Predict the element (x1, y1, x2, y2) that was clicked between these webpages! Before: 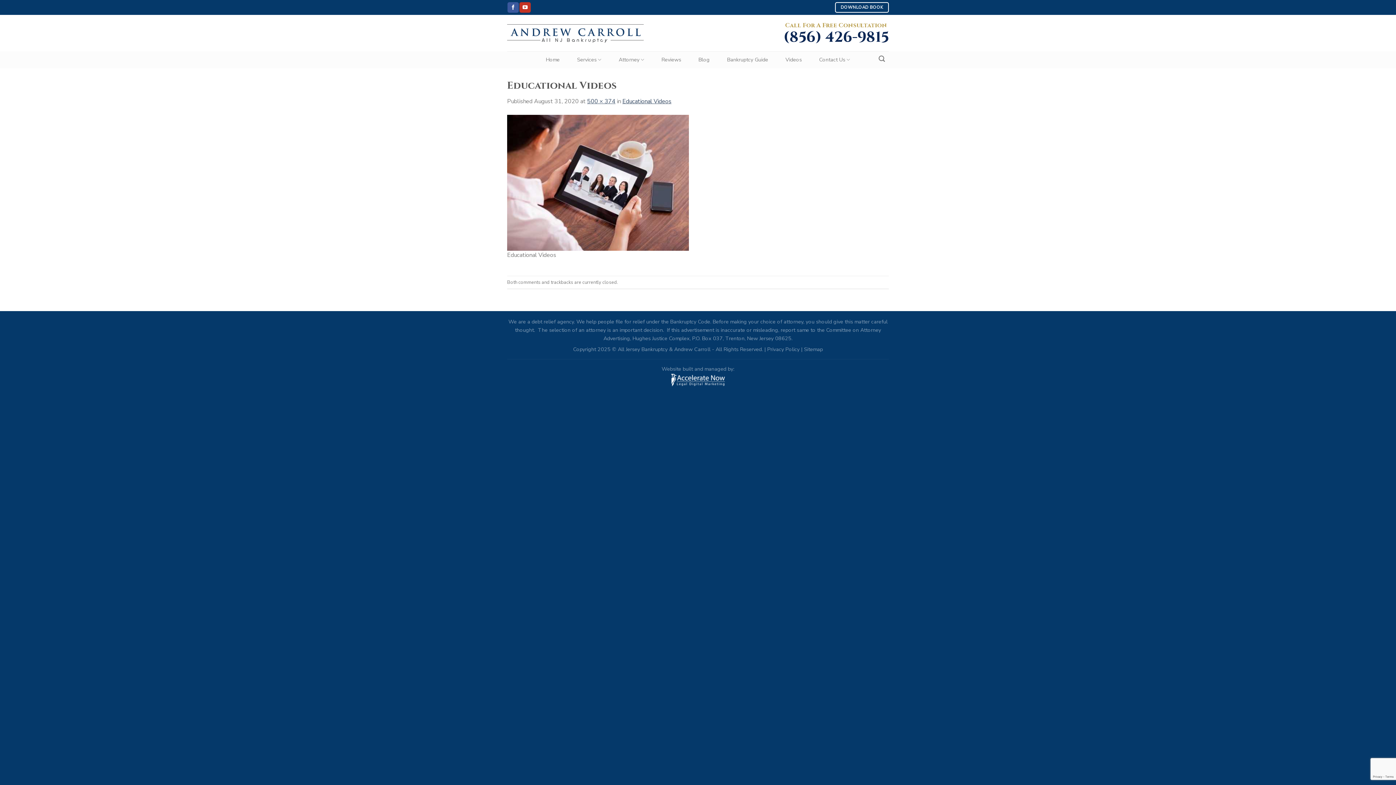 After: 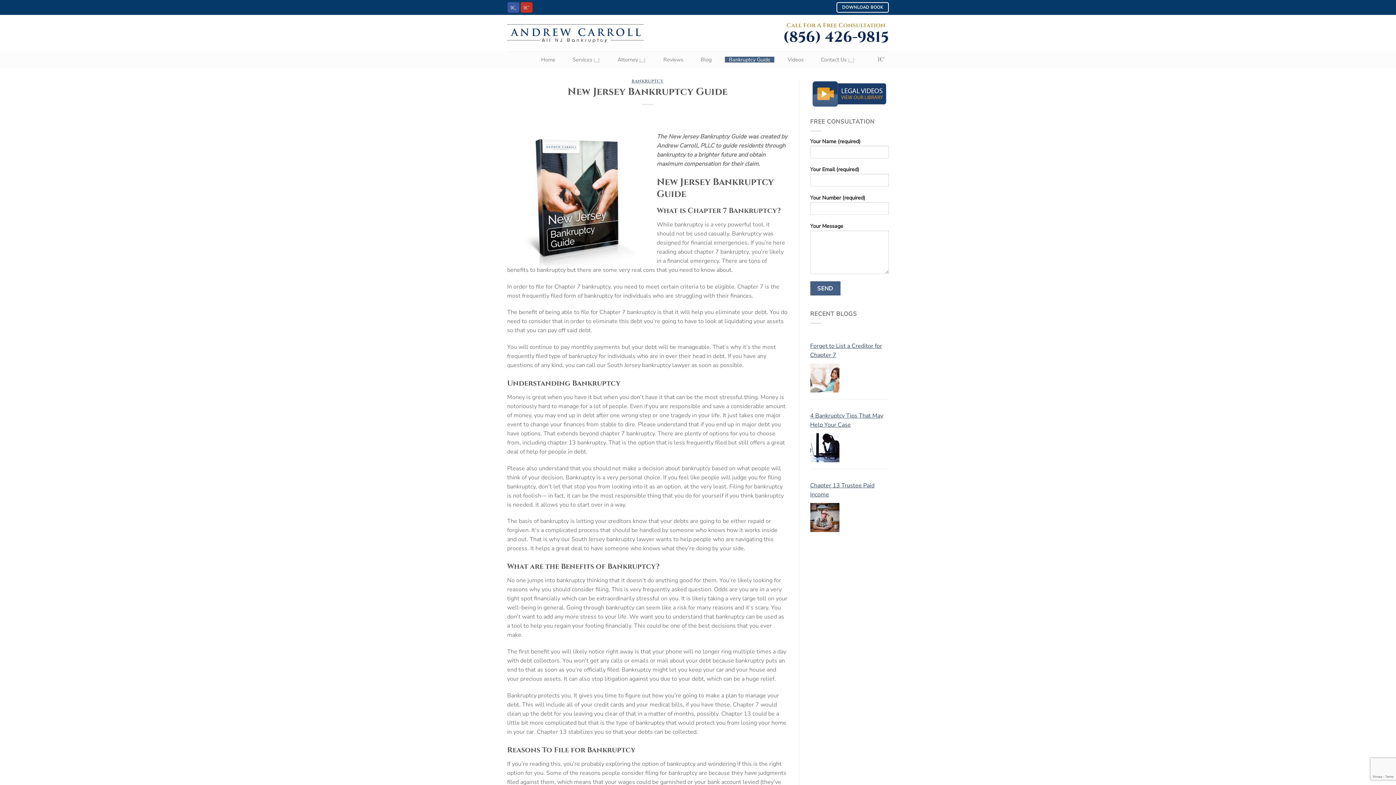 Action: bbox: (723, 56, 772, 62) label: Bankruptcy Guide